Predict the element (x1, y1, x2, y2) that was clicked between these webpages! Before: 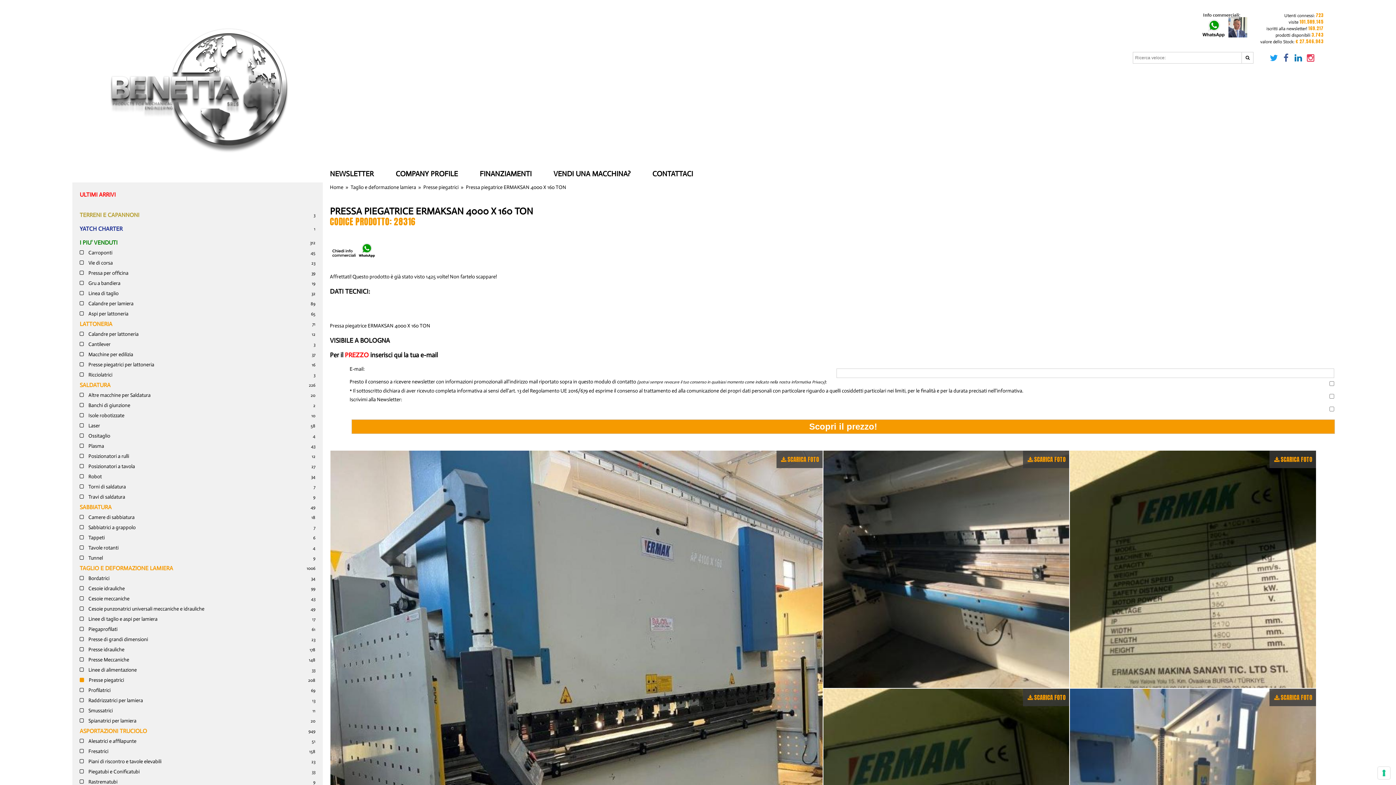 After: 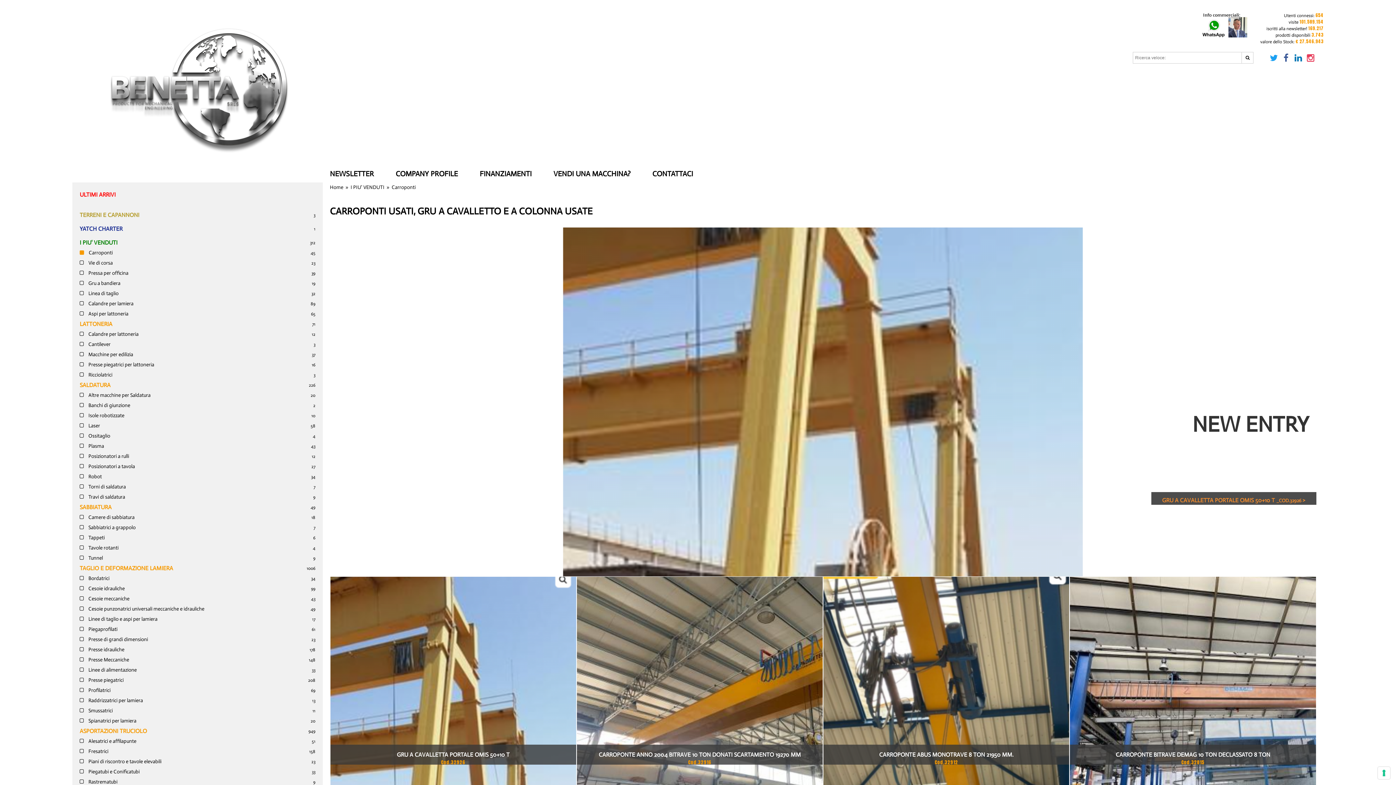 Action: label:  Carroponti
45 bbox: (79, 249, 112, 256)